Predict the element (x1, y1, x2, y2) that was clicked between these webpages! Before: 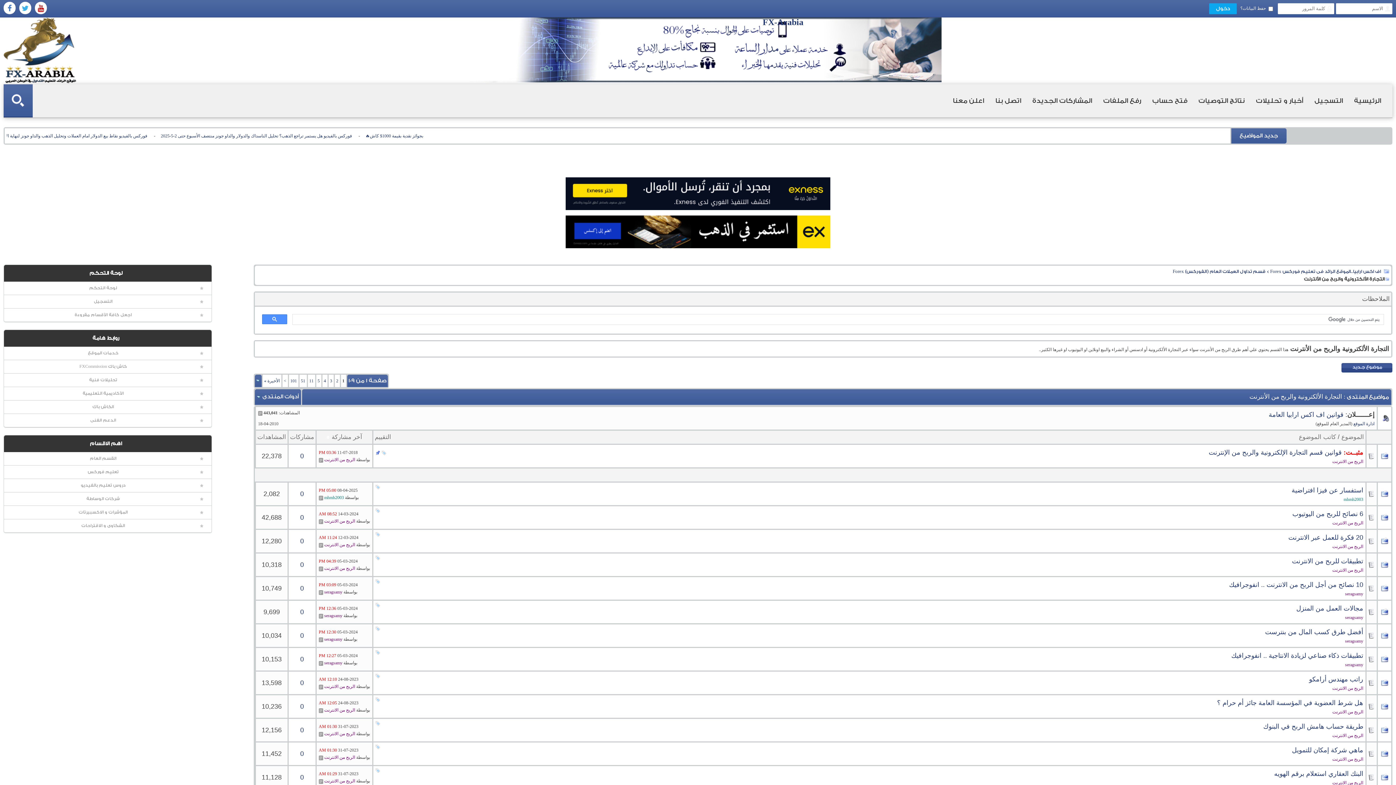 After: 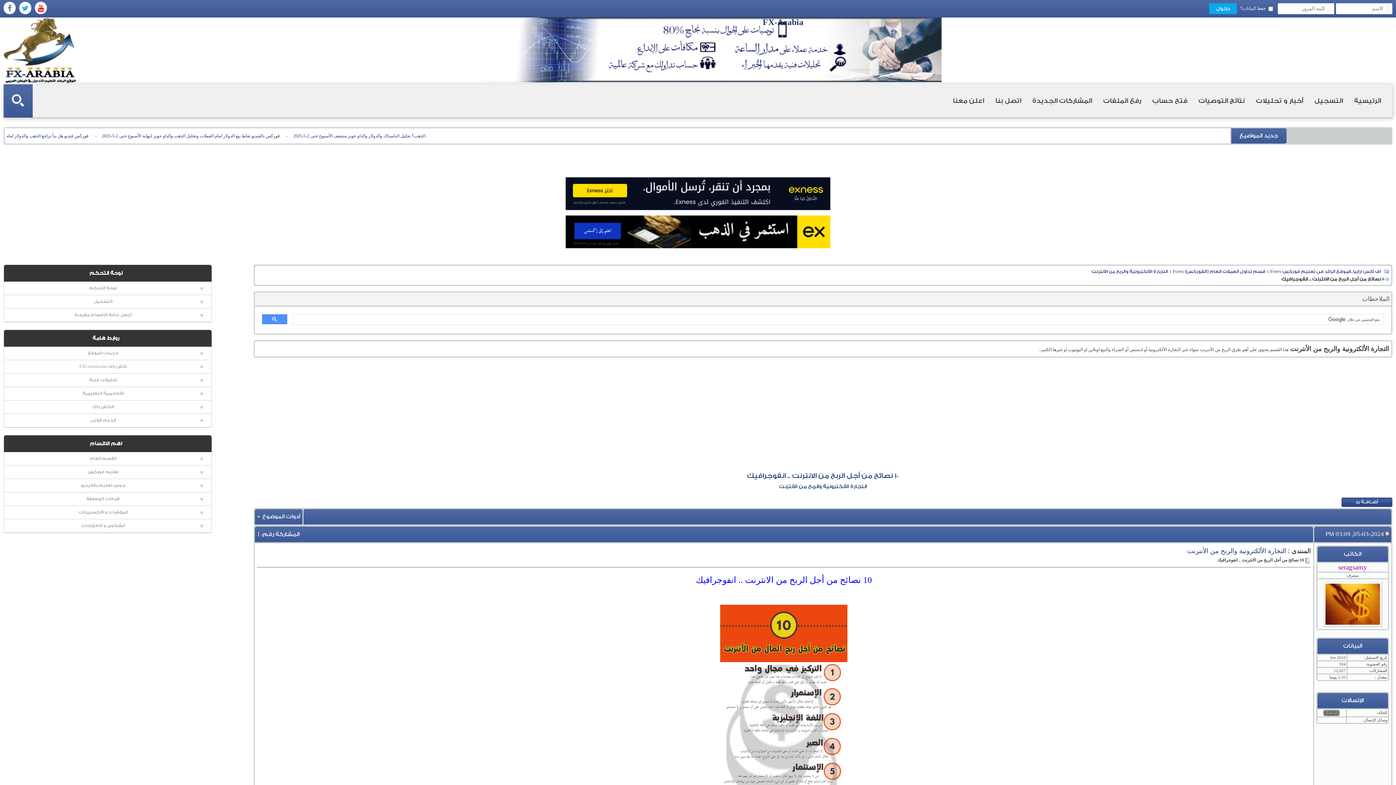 Action: label: 10 نصائح من أجل الربح من الانترنت .. انفوجرافيك bbox: (1229, 581, 1363, 588)